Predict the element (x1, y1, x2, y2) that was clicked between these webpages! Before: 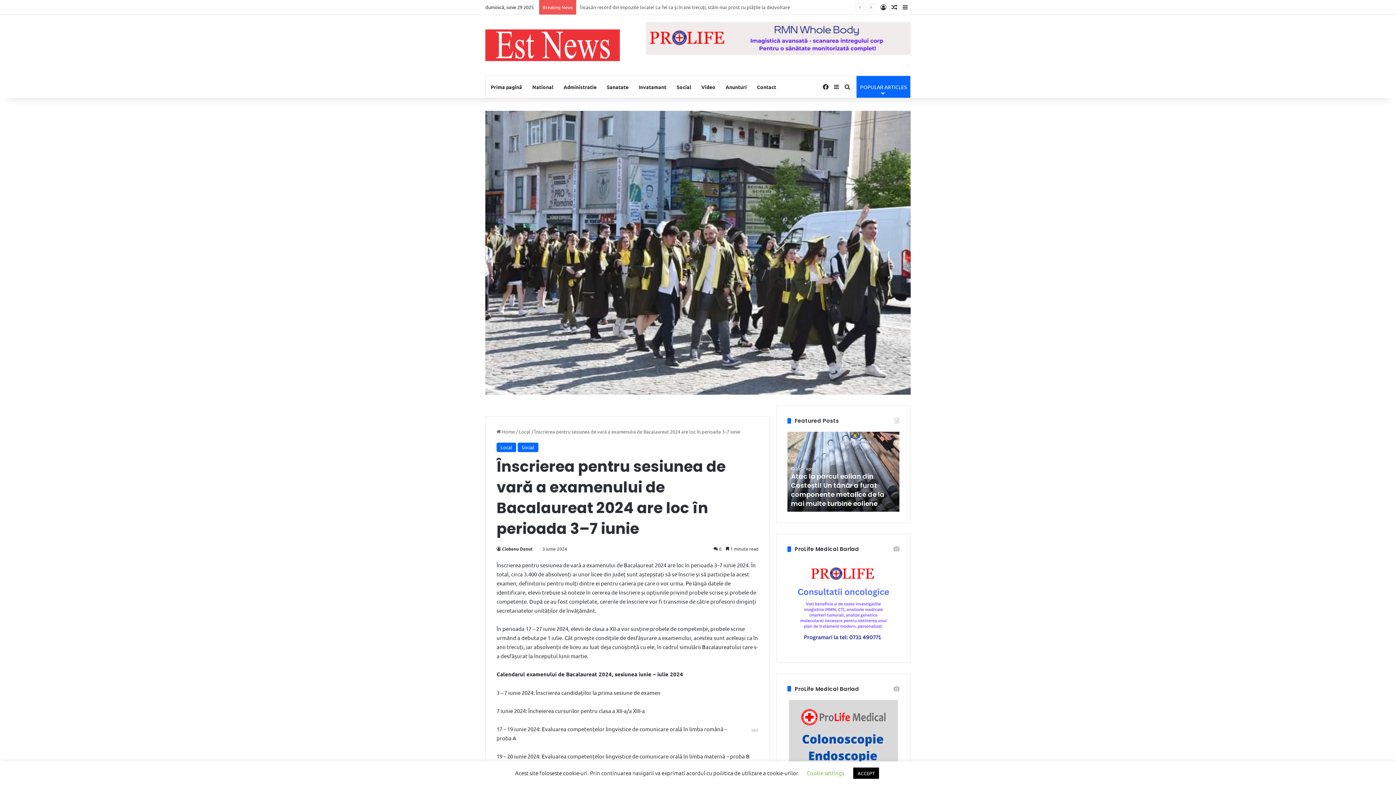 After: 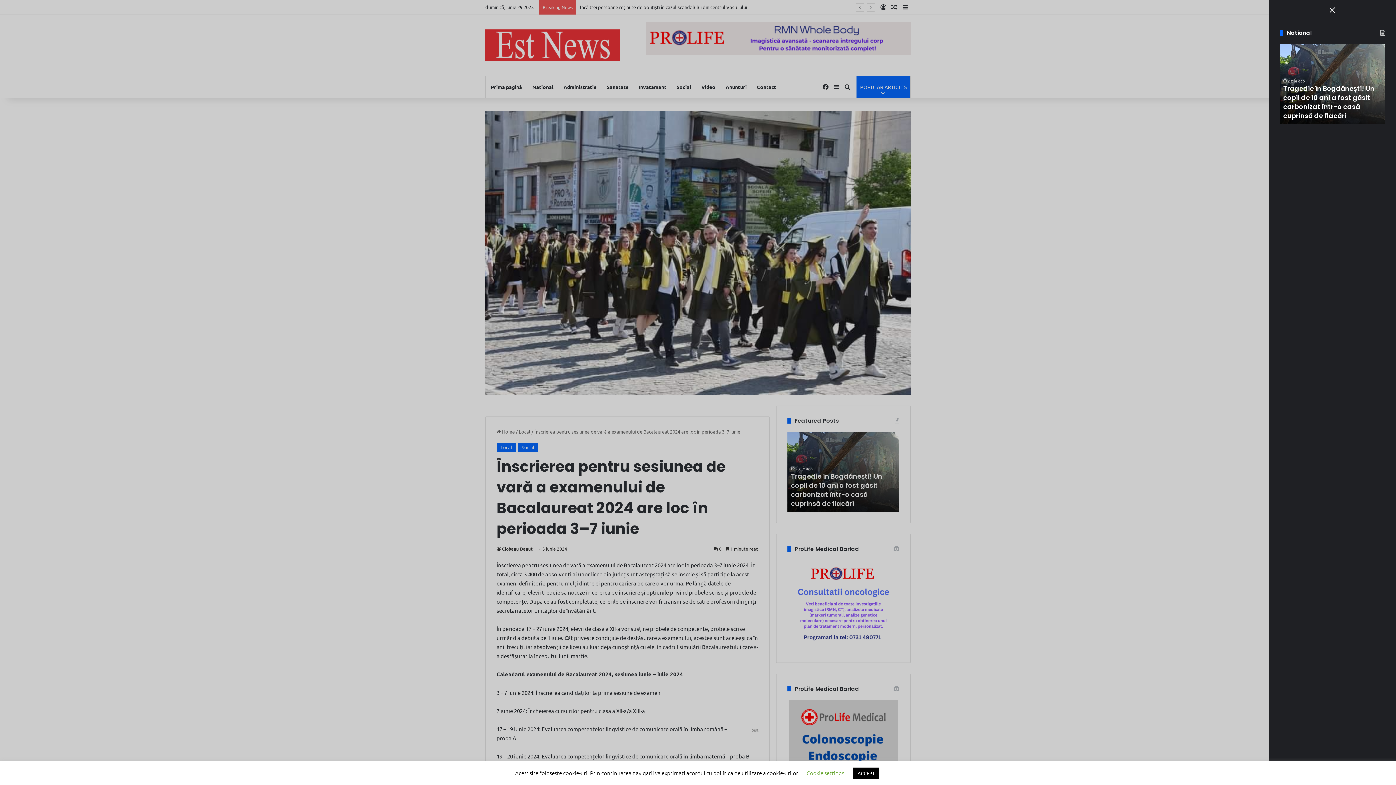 Action: bbox: (900, 0, 910, 14) label: Sidebar